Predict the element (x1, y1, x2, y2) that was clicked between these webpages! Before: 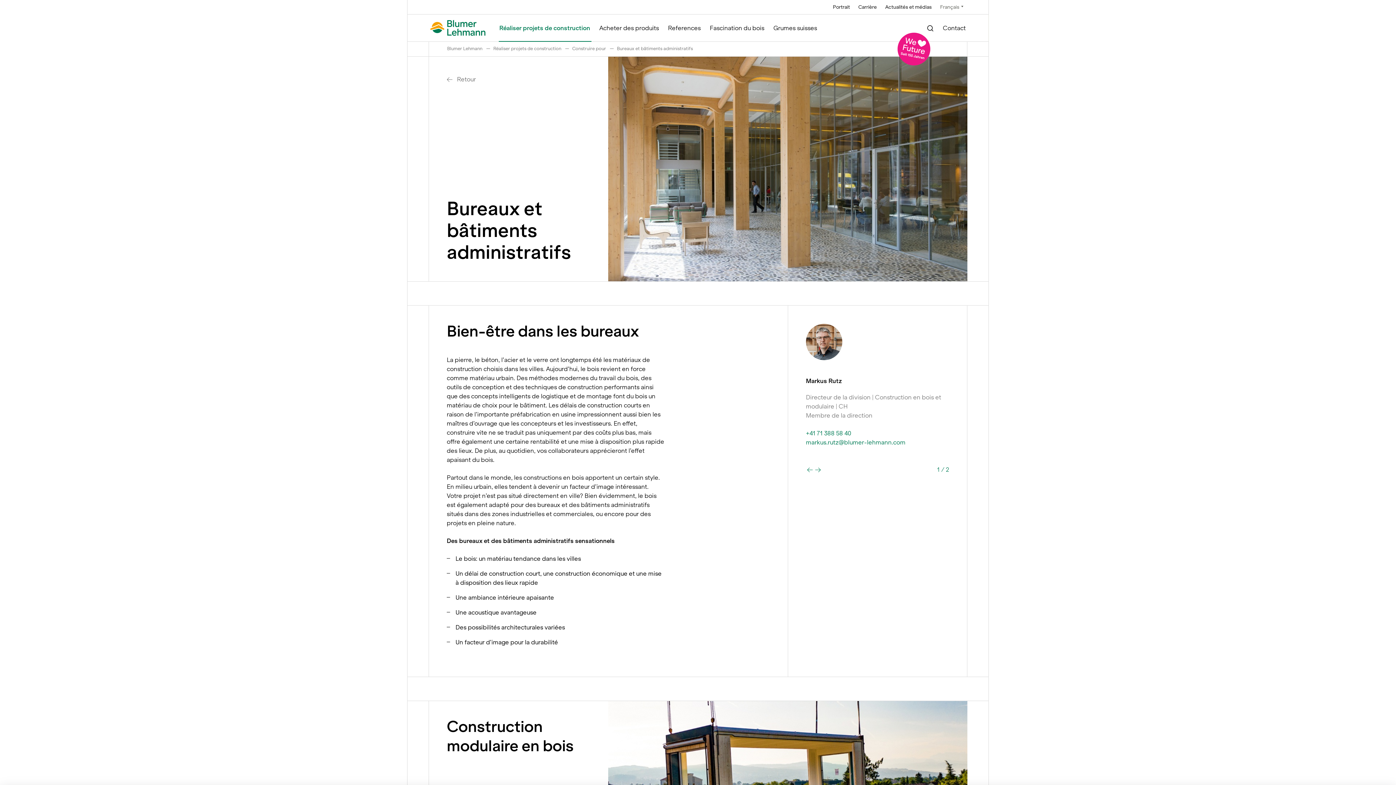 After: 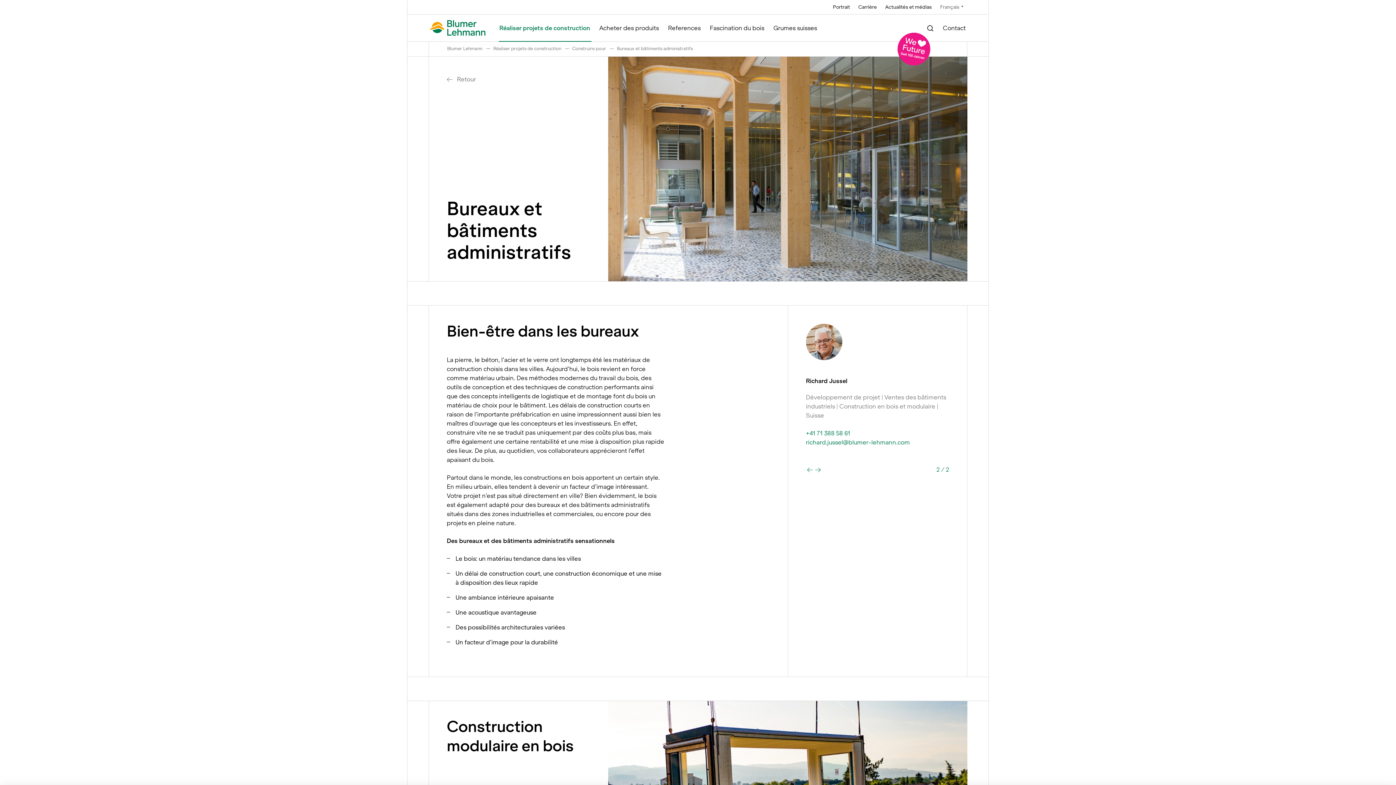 Action: label: Next slide bbox: (814, 465, 822, 475)